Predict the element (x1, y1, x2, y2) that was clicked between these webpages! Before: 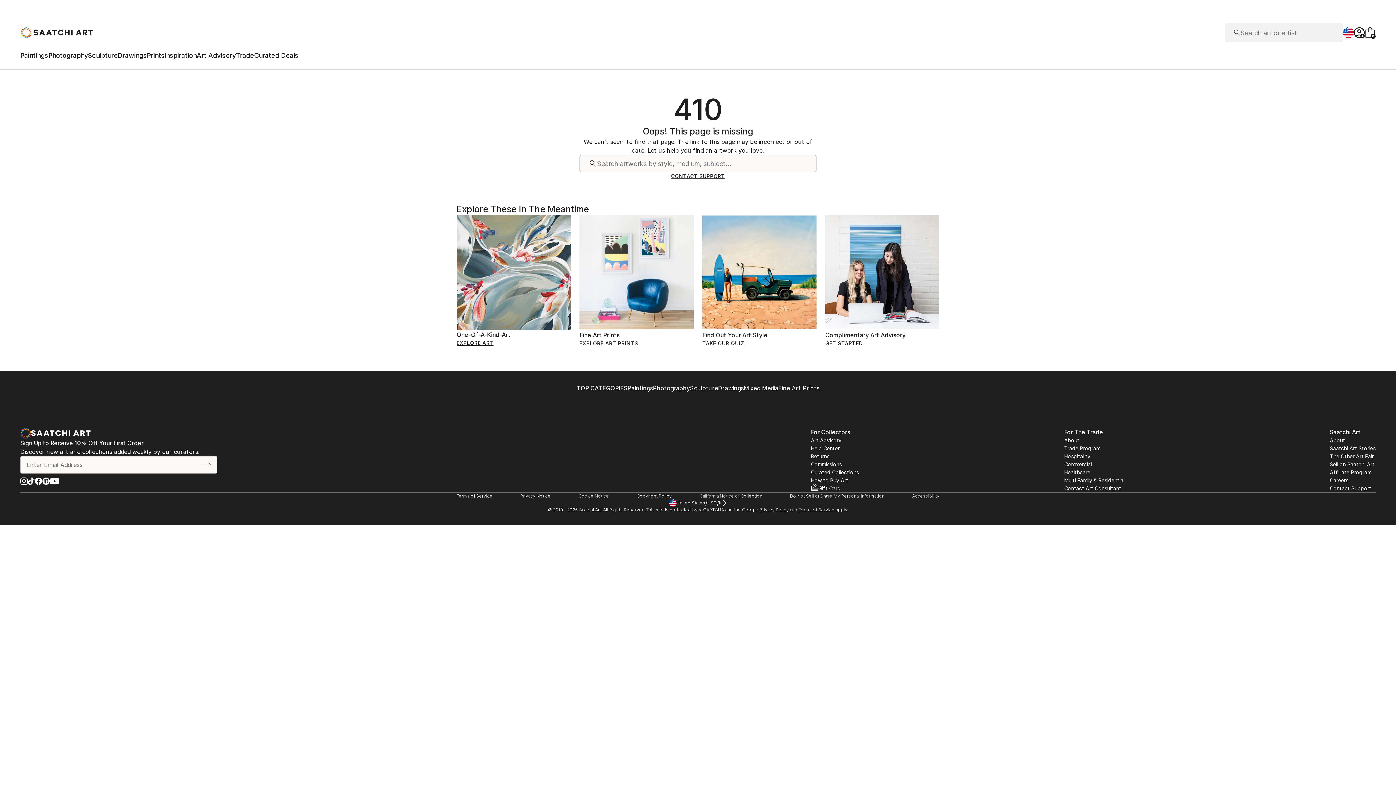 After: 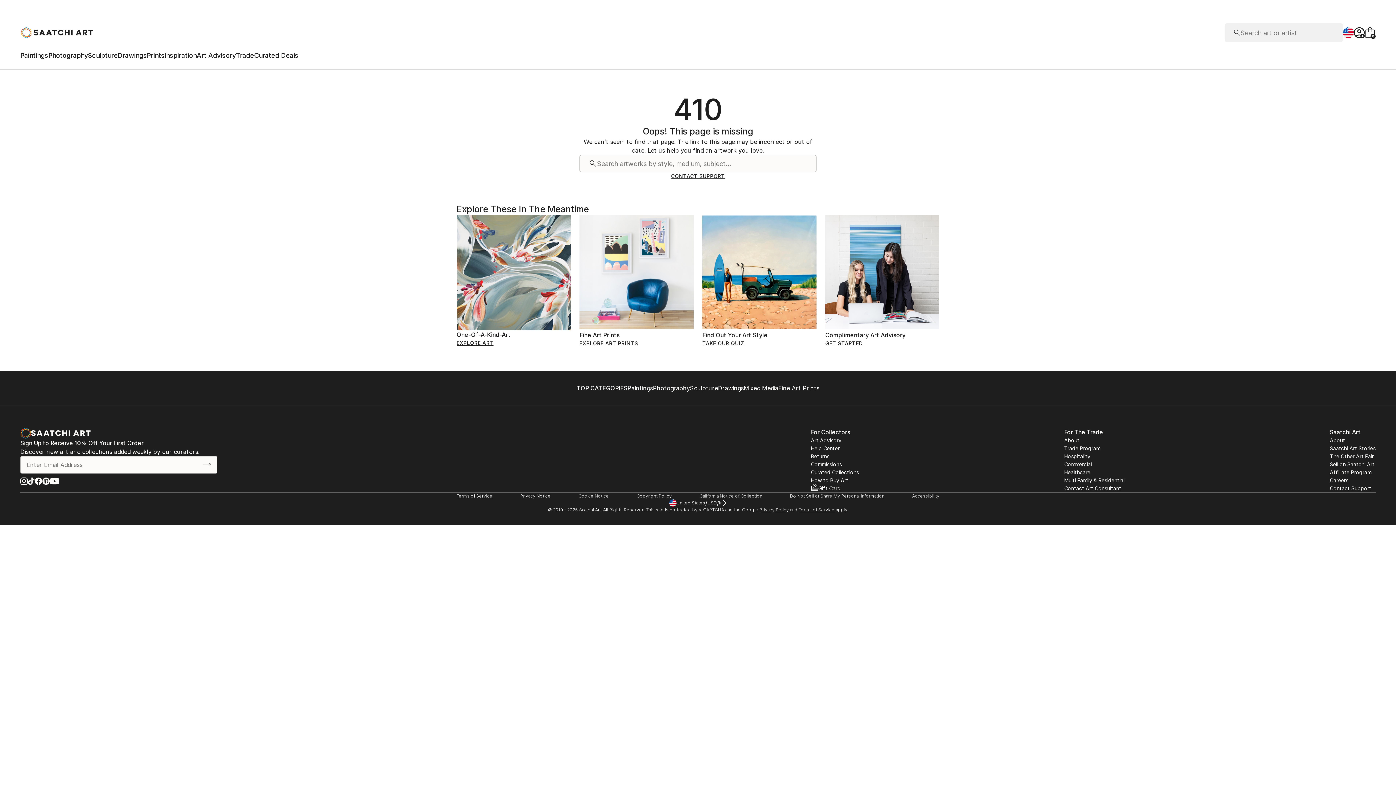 Action: label: Careers bbox: (1330, 476, 1348, 484)